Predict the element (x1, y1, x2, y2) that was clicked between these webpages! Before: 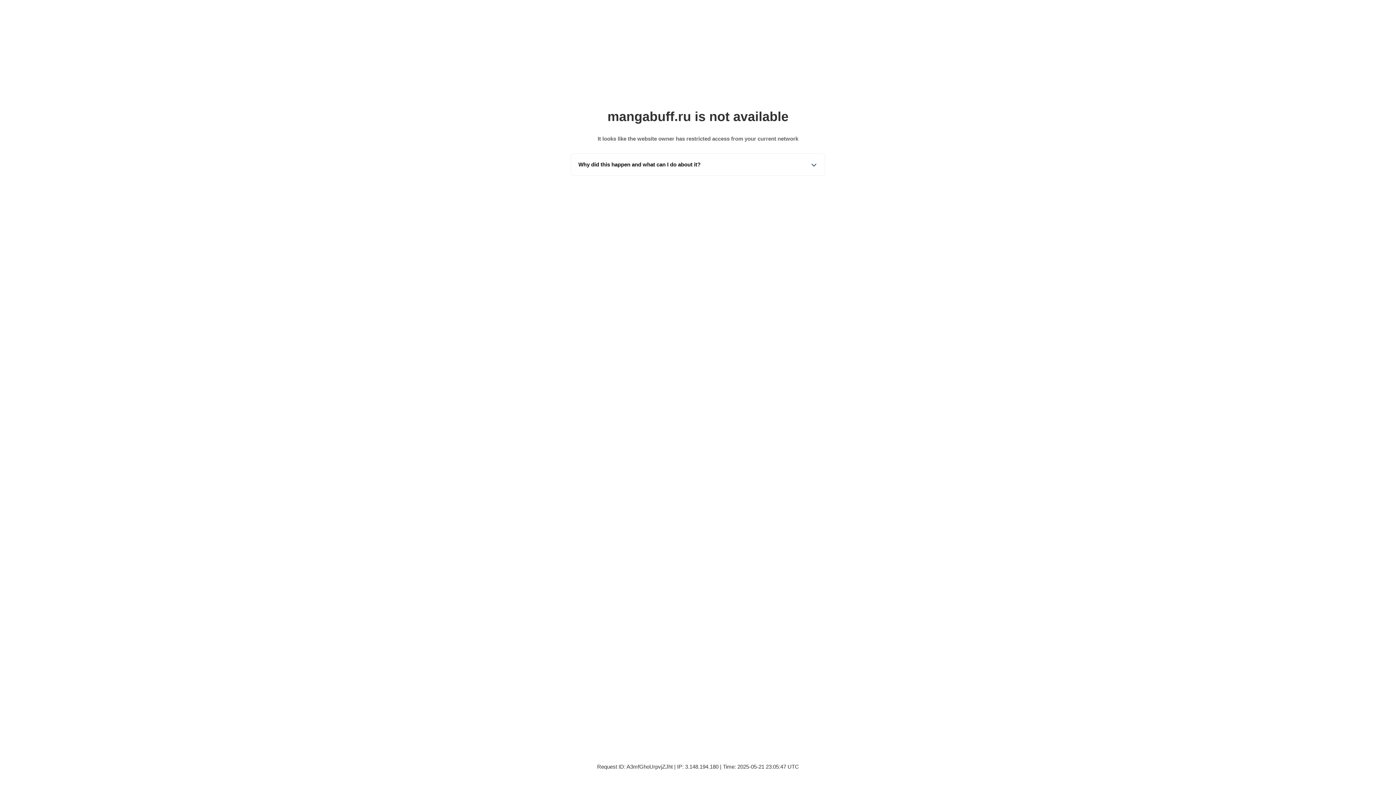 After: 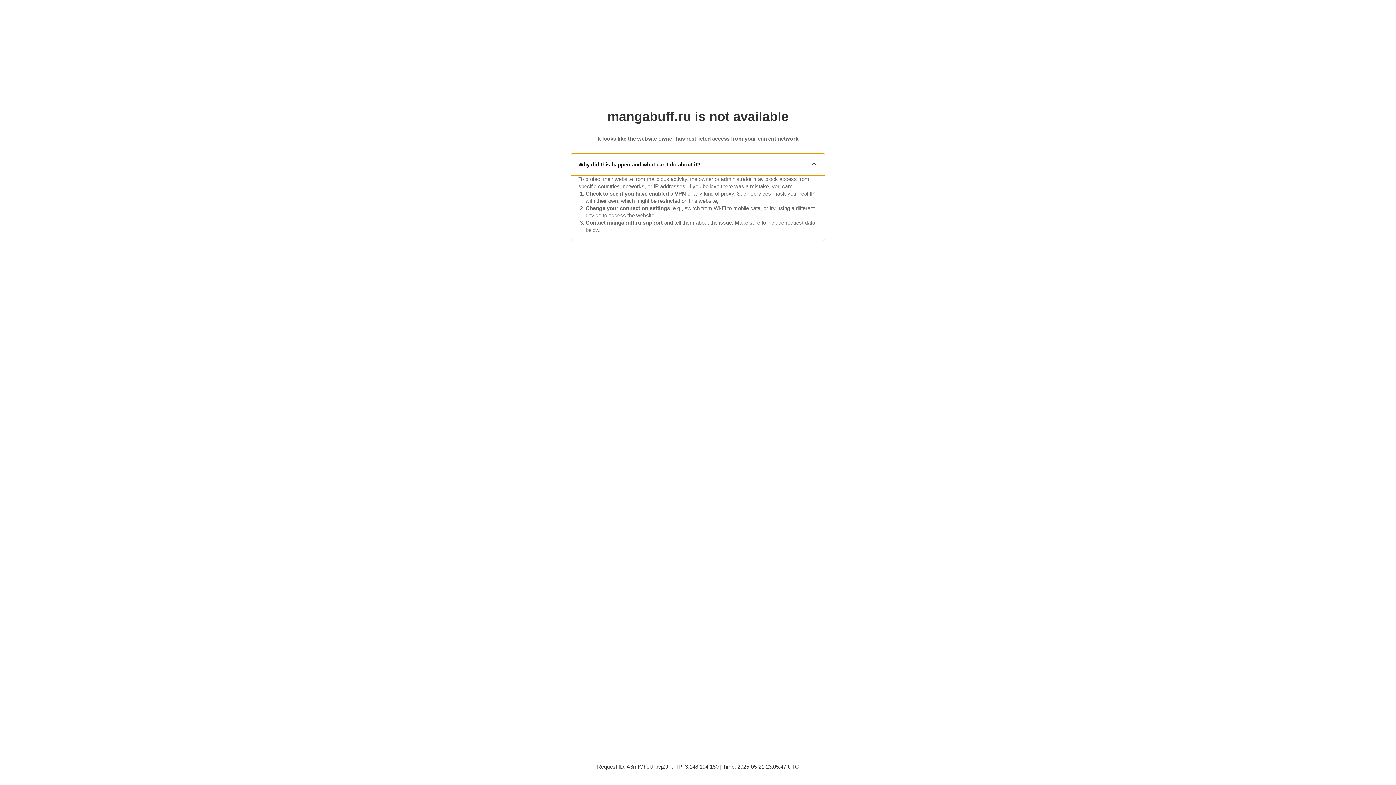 Action: label: Why did this happen and what can I do about it? bbox: (571, 153, 825, 175)